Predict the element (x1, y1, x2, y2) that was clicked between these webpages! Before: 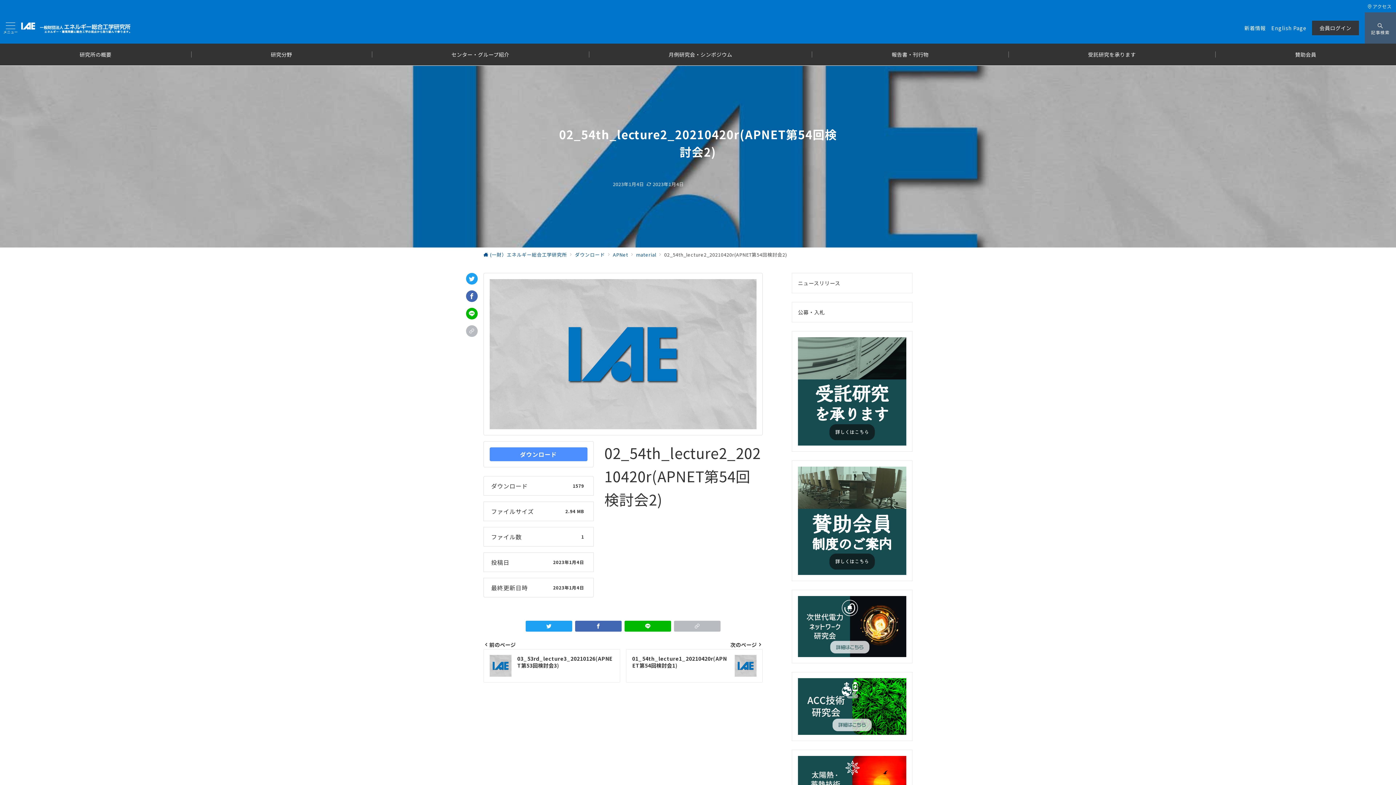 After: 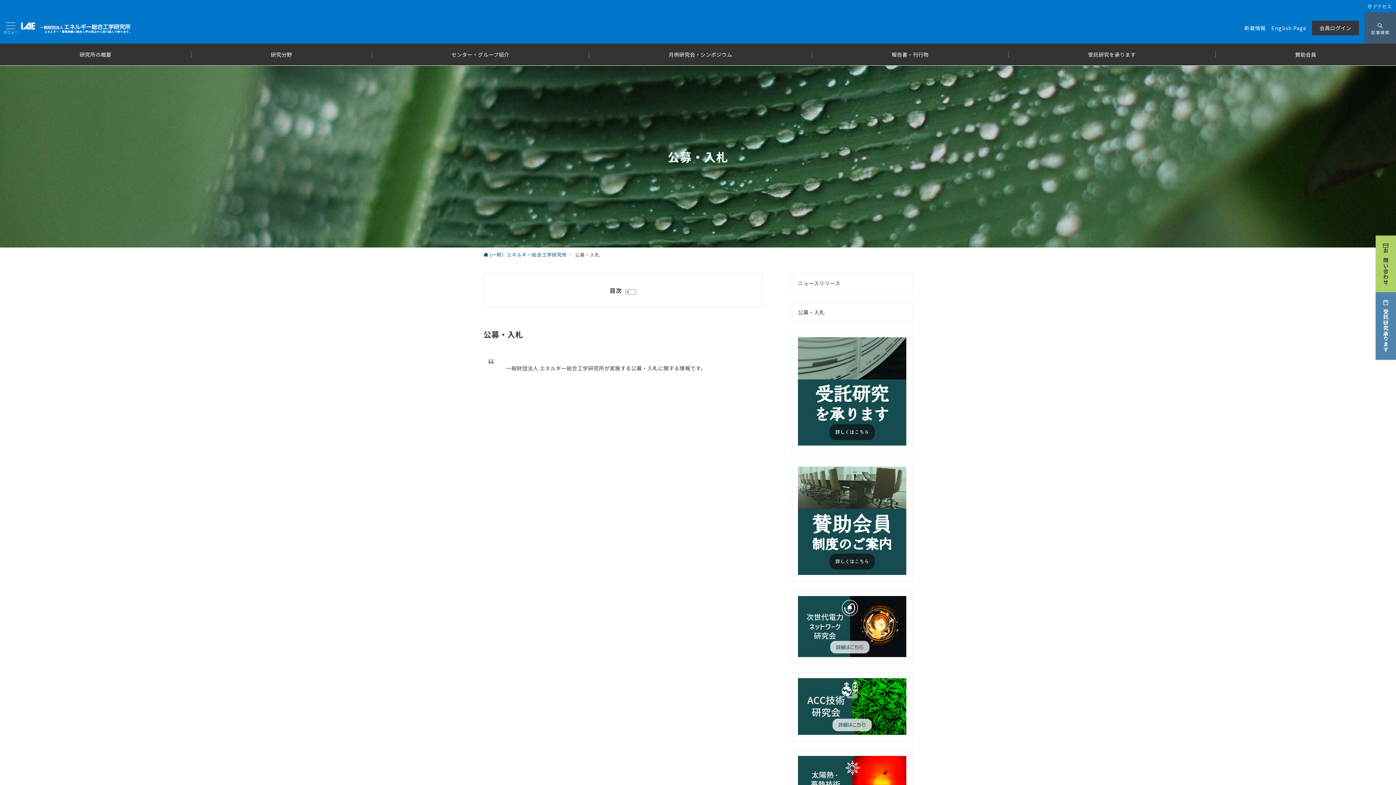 Action: bbox: (798, 308, 825, 316) label: 公募・入札